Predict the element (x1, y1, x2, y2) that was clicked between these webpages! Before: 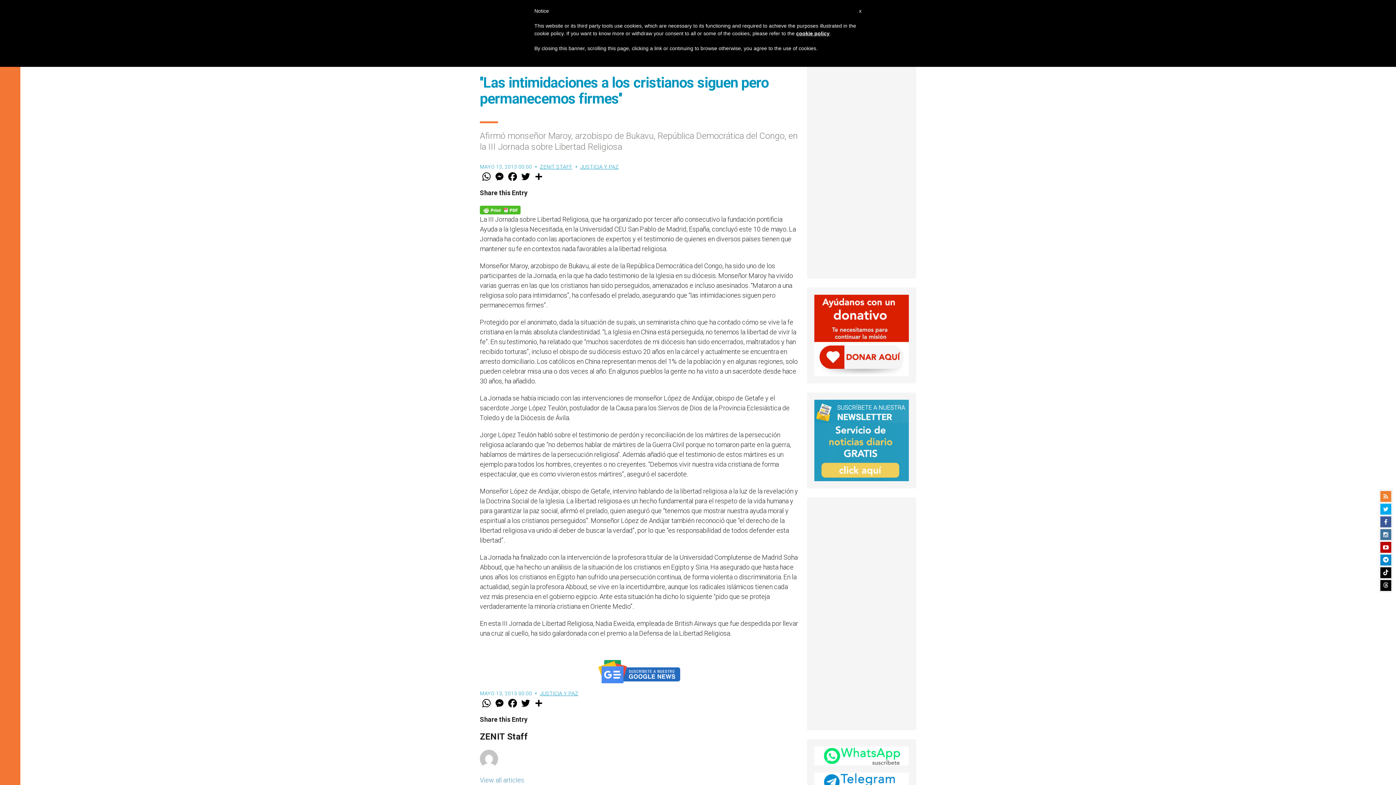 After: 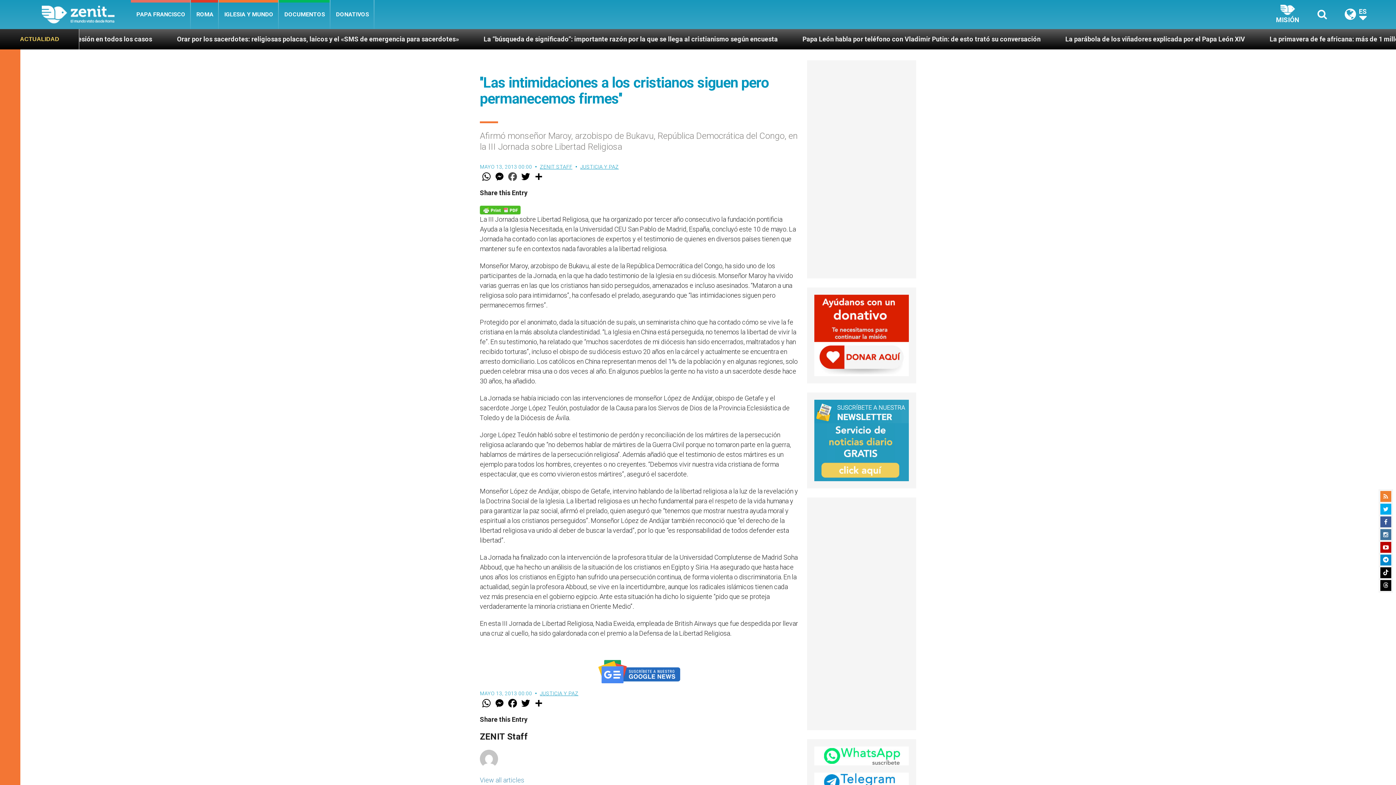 Action: label: Facebook bbox: (506, 170, 519, 182)